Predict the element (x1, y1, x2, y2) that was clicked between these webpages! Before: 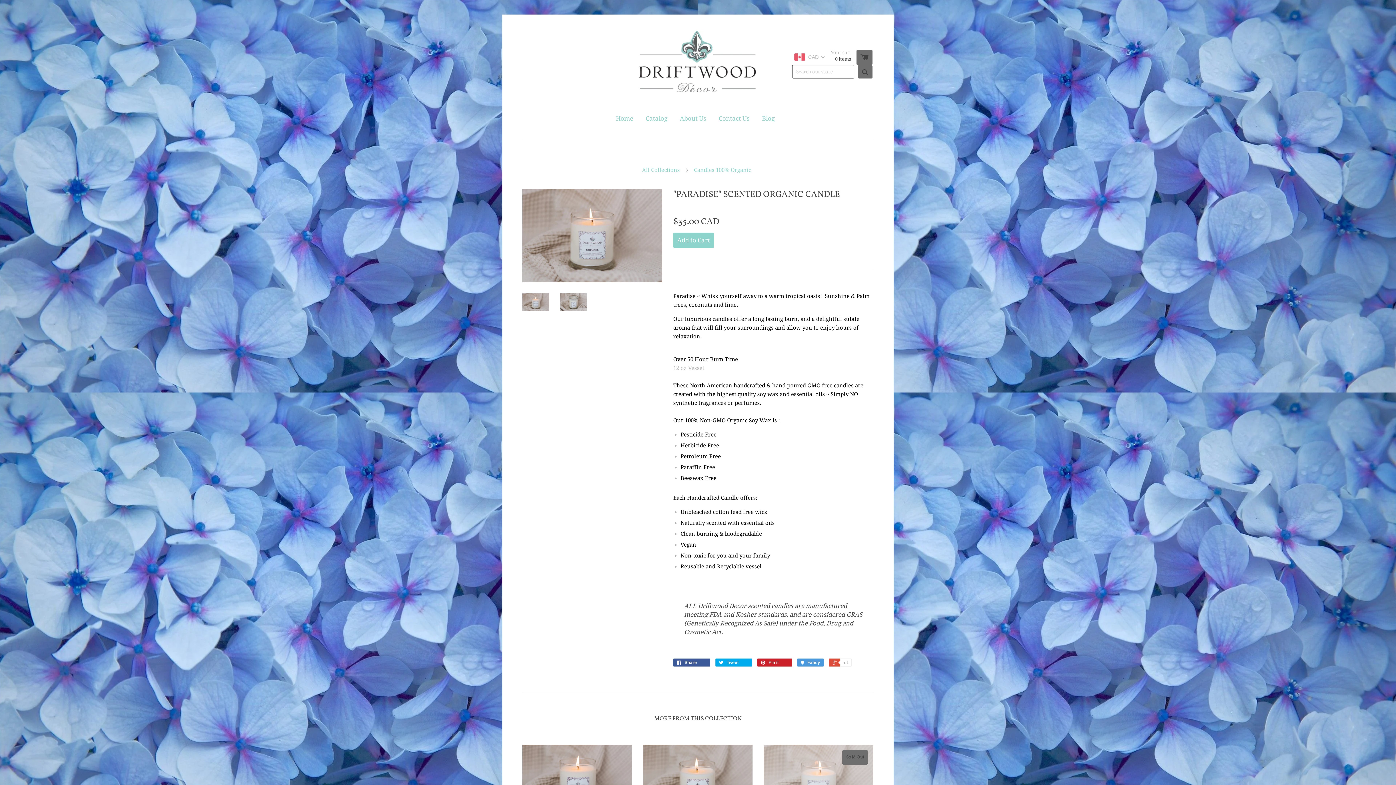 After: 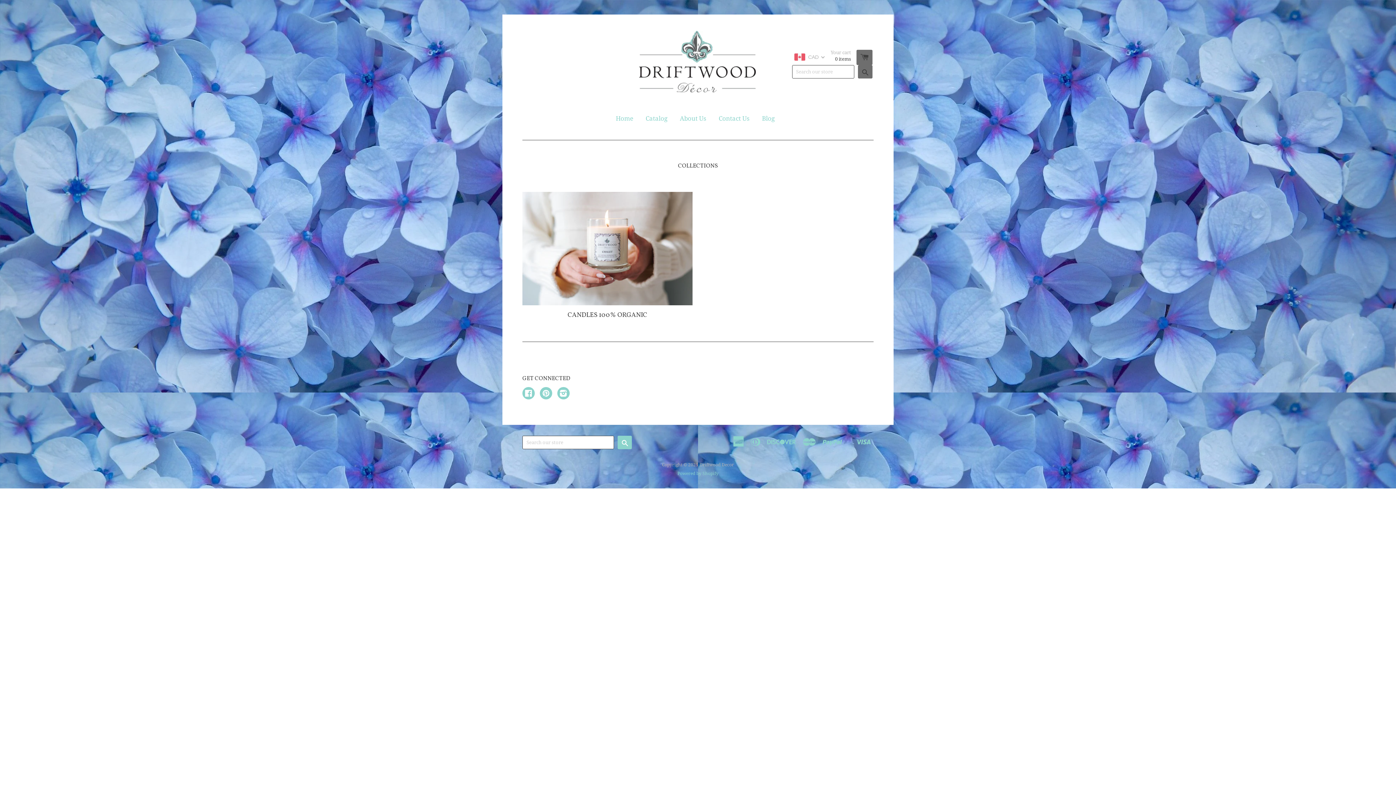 Action: label: All Collections bbox: (642, 162, 681, 178)